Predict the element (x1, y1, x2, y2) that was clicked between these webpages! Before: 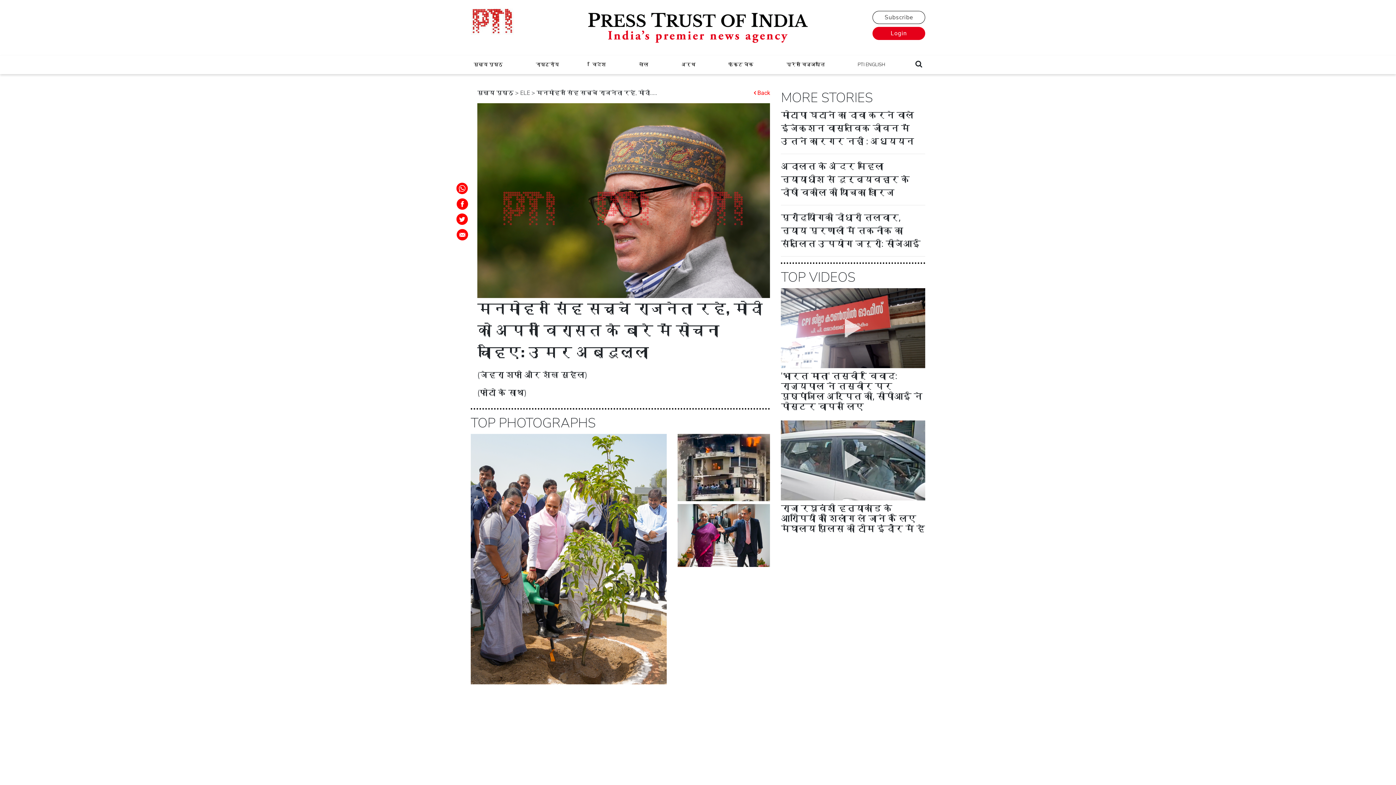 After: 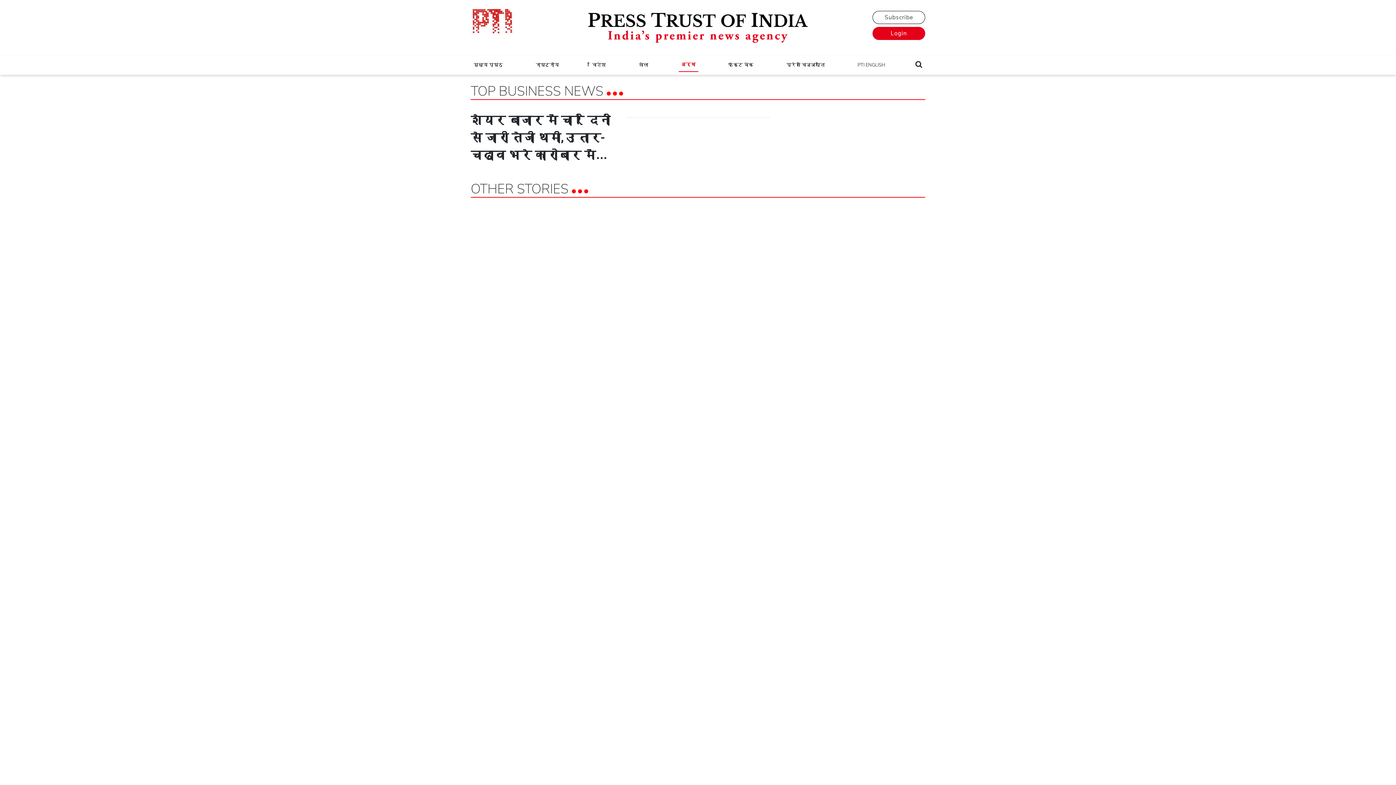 Action: label: अर्थ bbox: (678, 58, 698, 71)